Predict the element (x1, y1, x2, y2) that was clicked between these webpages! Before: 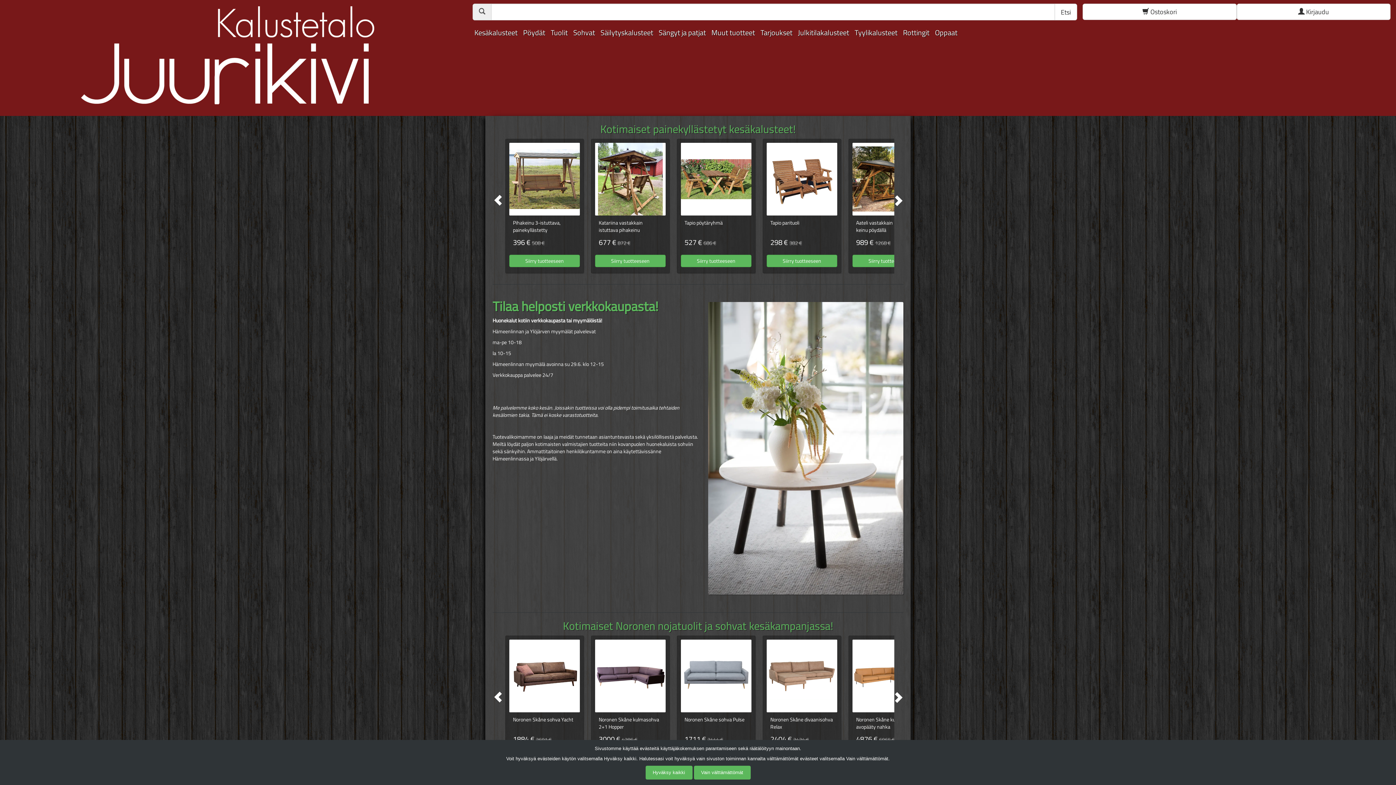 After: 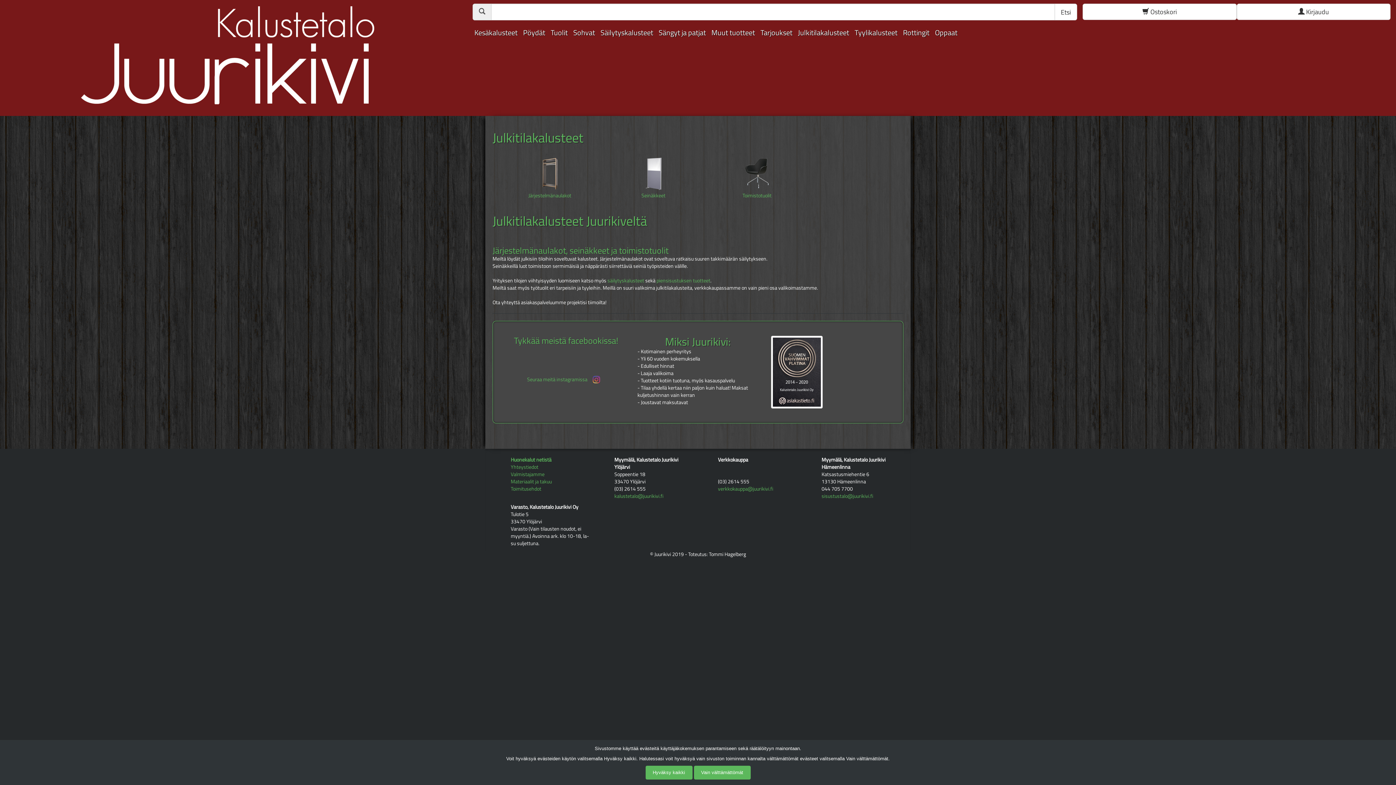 Action: label: Julkitilakalusteet bbox: (798, 26, 849, 38)